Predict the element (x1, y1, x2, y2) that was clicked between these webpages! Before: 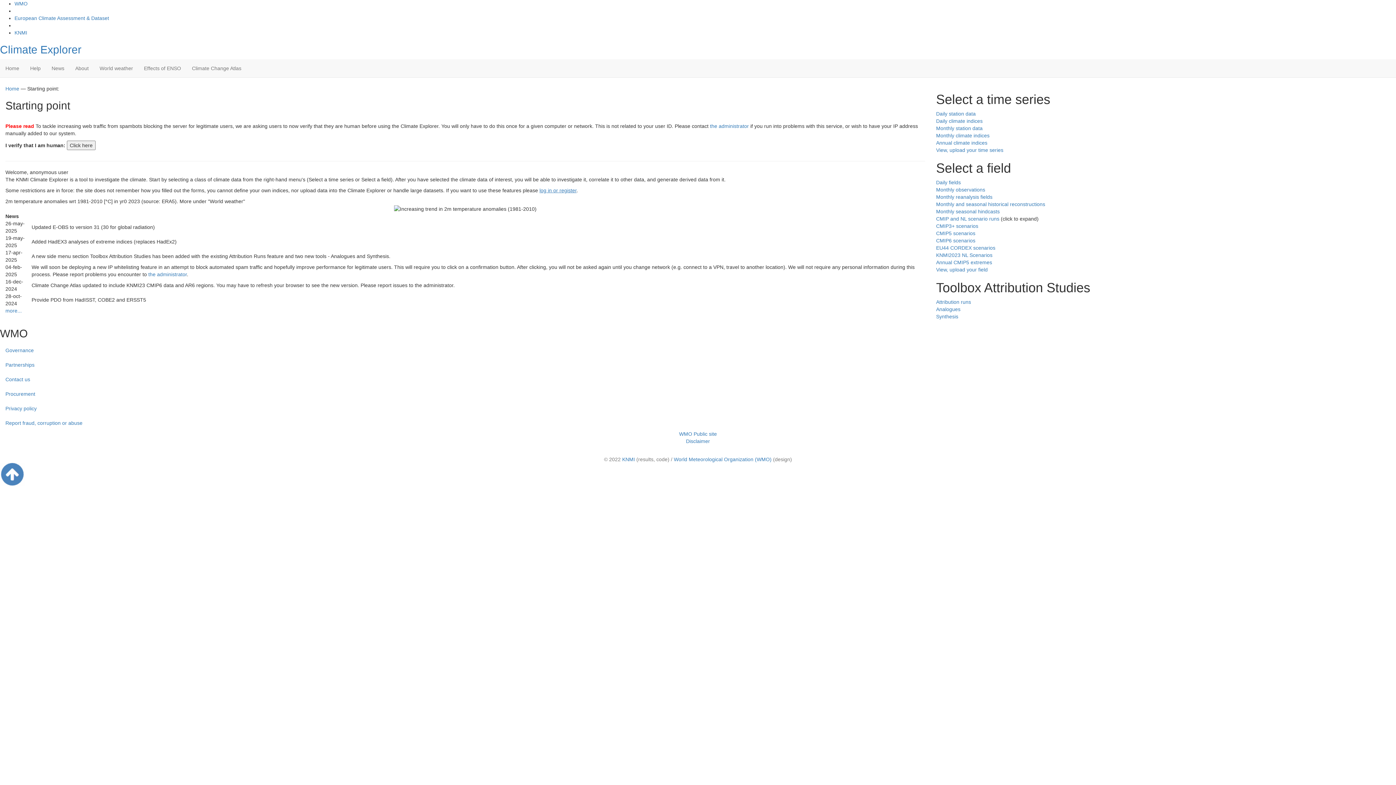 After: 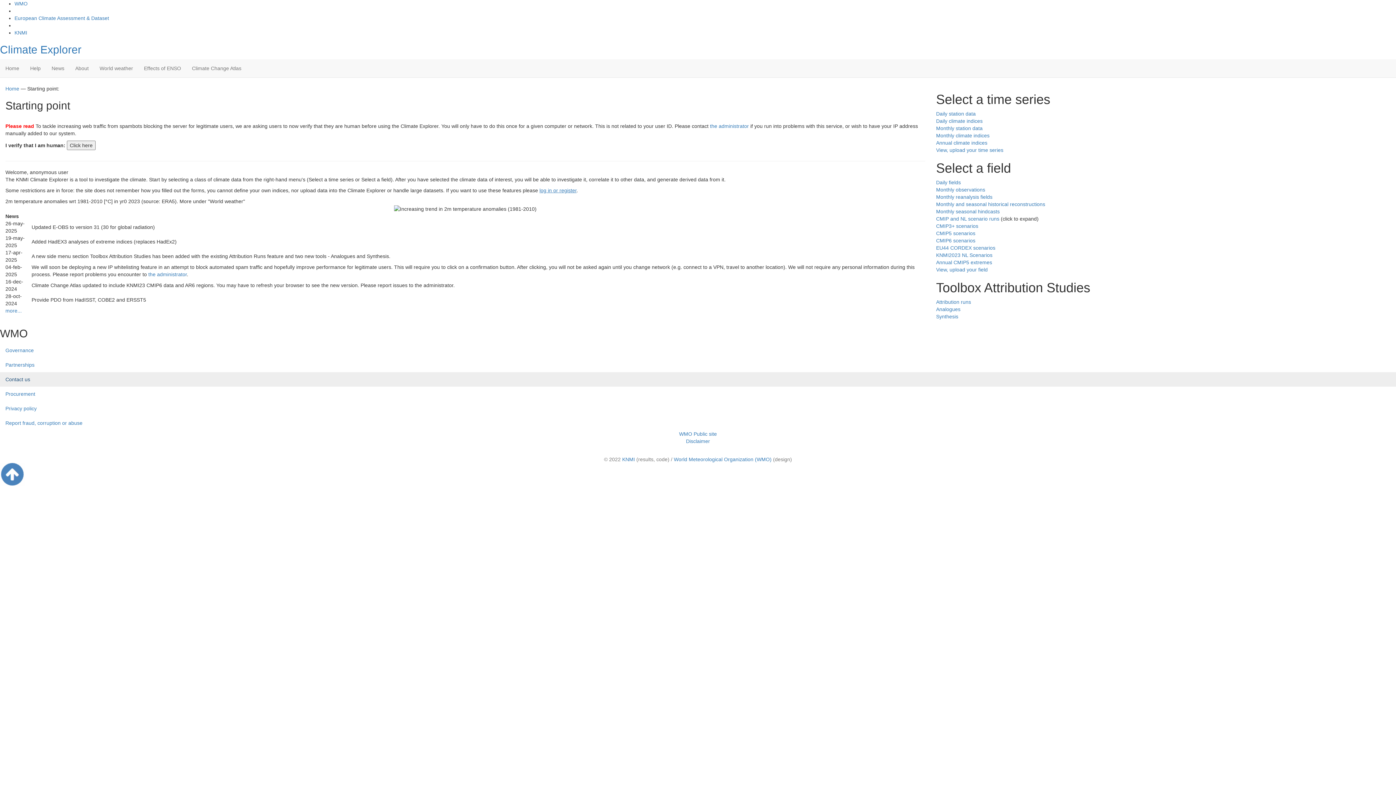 Action: bbox: (0, 372, 1396, 386) label: Contact us